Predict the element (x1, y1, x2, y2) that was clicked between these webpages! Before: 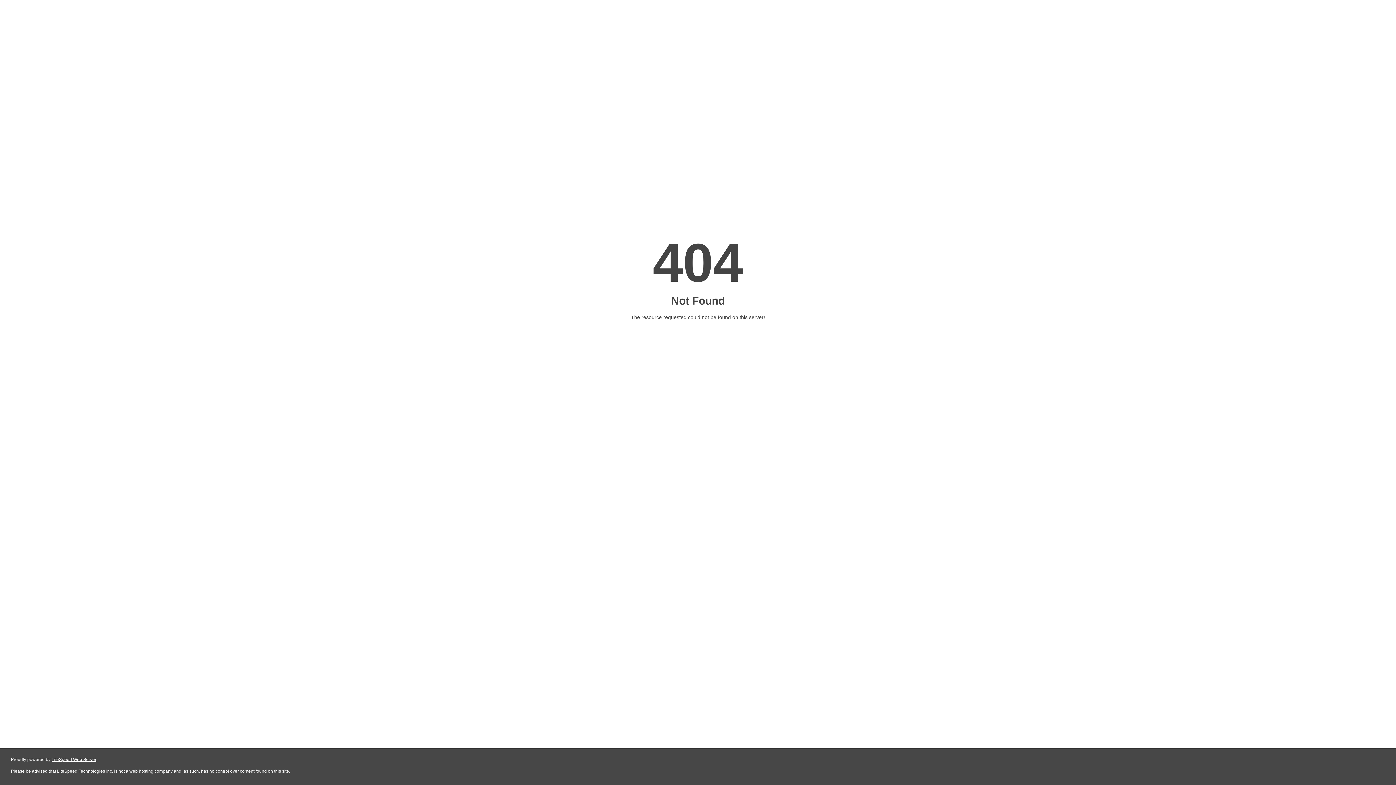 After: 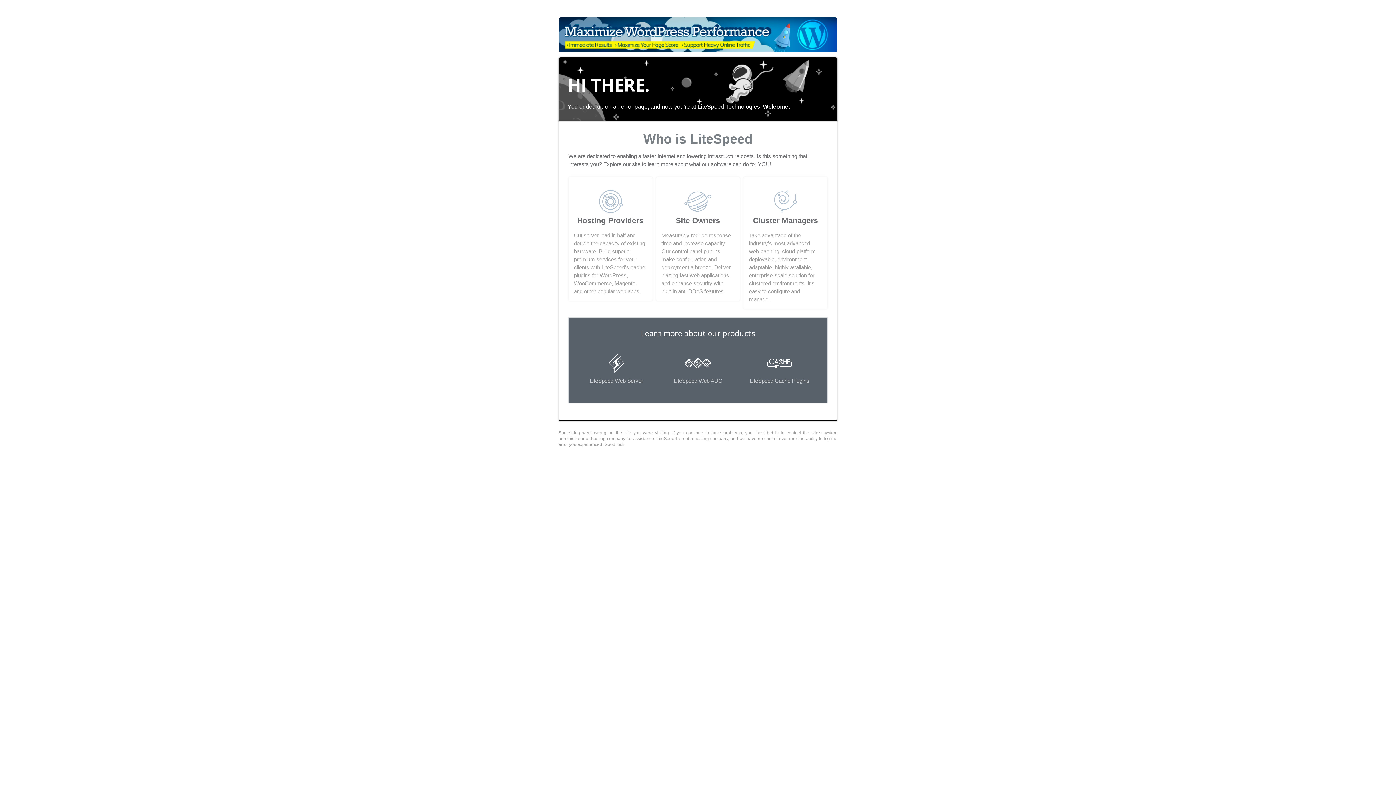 Action: label: LiteSpeed Web Server bbox: (51, 757, 96, 762)